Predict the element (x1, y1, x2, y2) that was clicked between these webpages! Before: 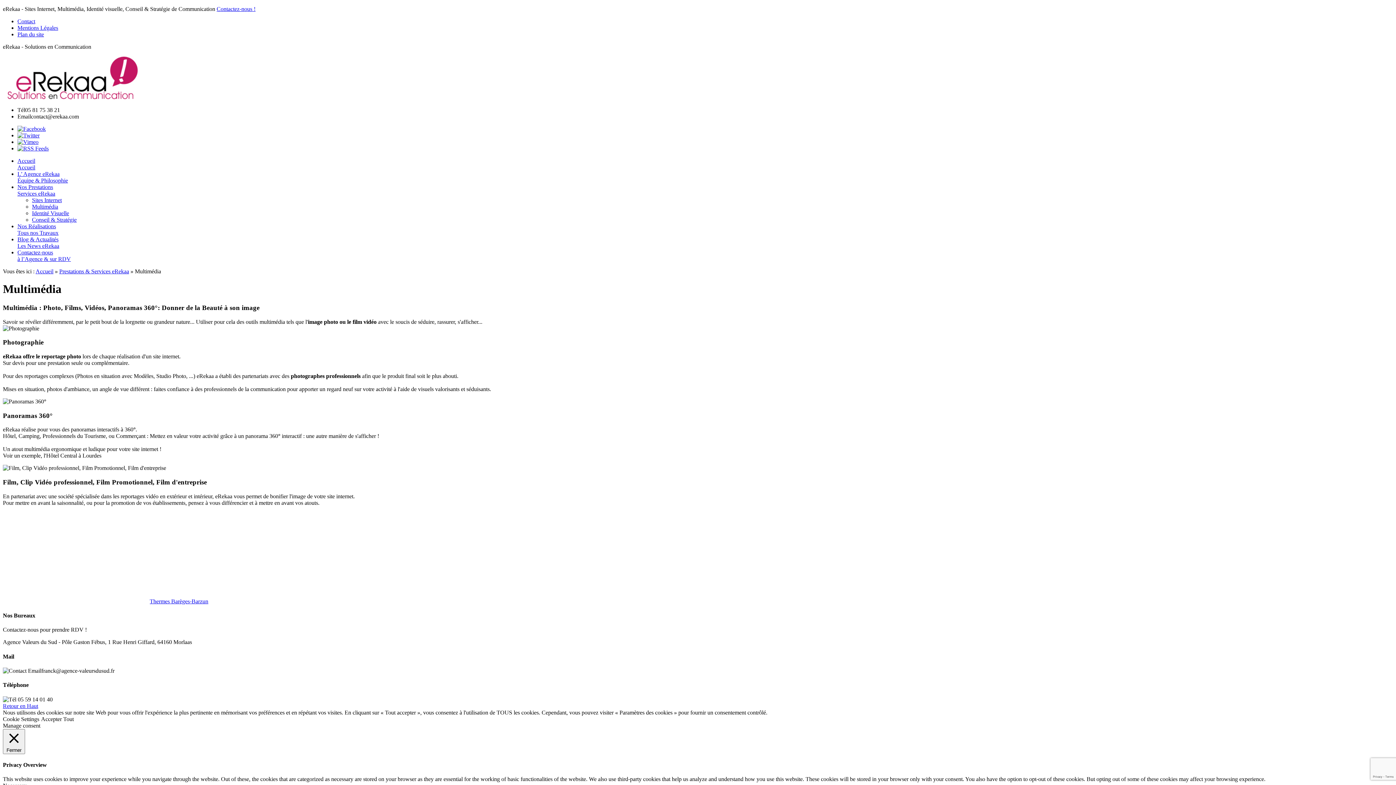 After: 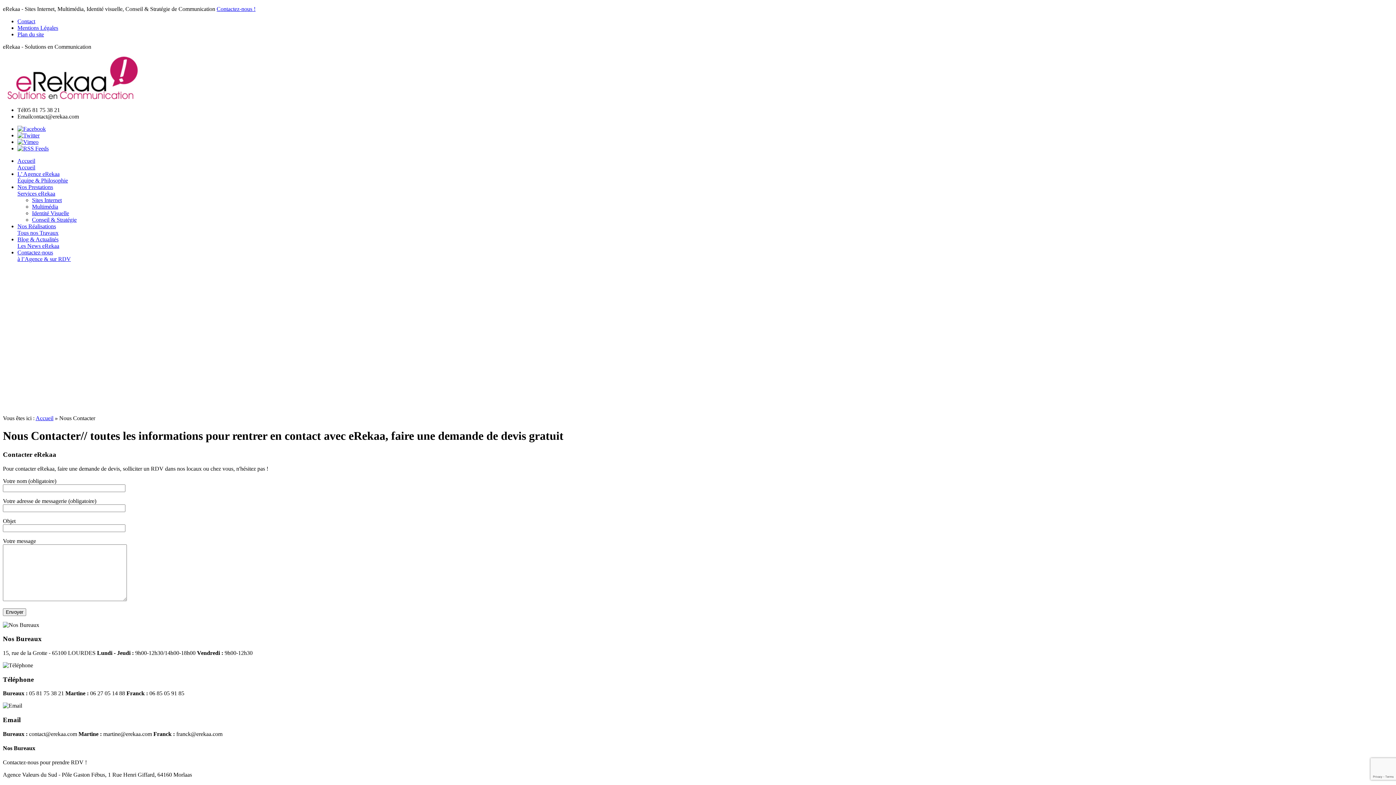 Action: bbox: (17, 18, 35, 24) label: Contact